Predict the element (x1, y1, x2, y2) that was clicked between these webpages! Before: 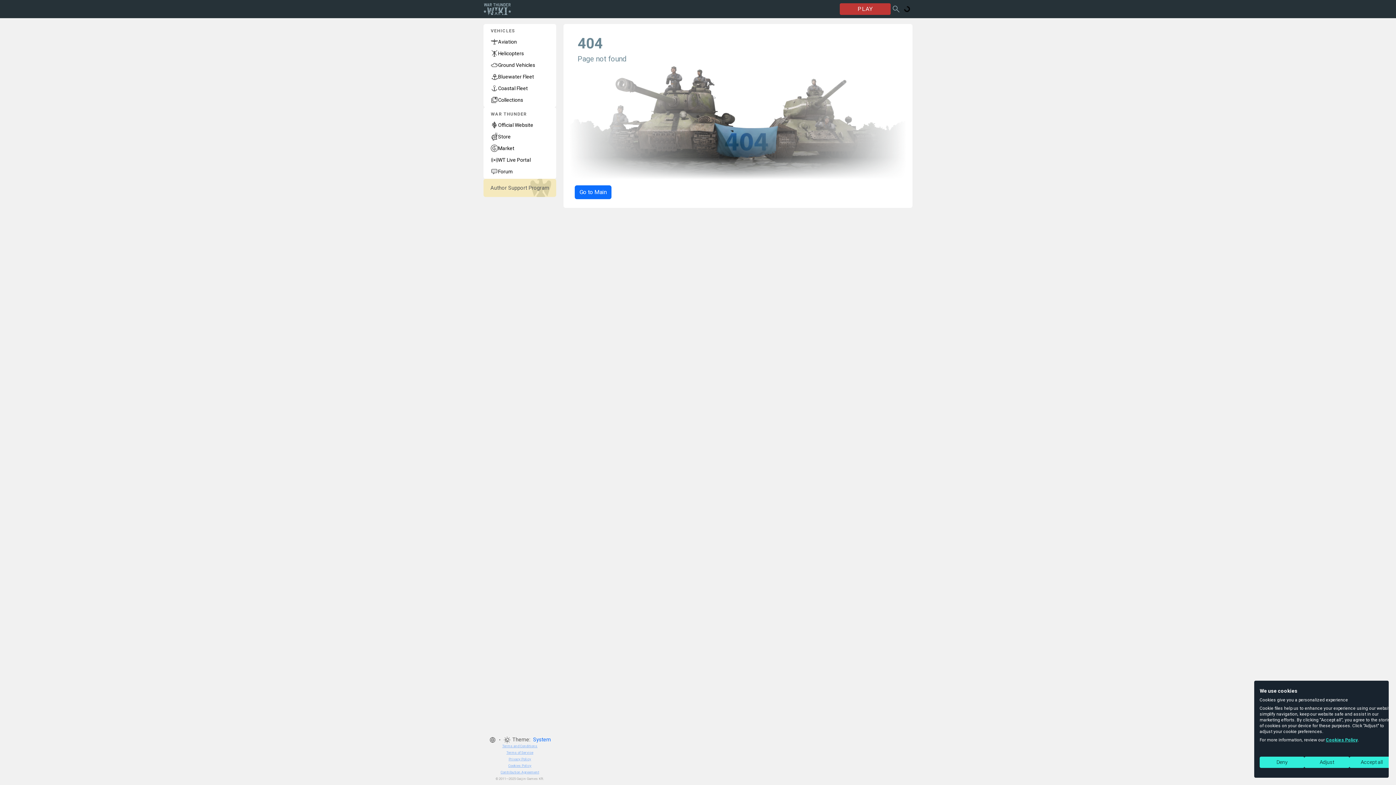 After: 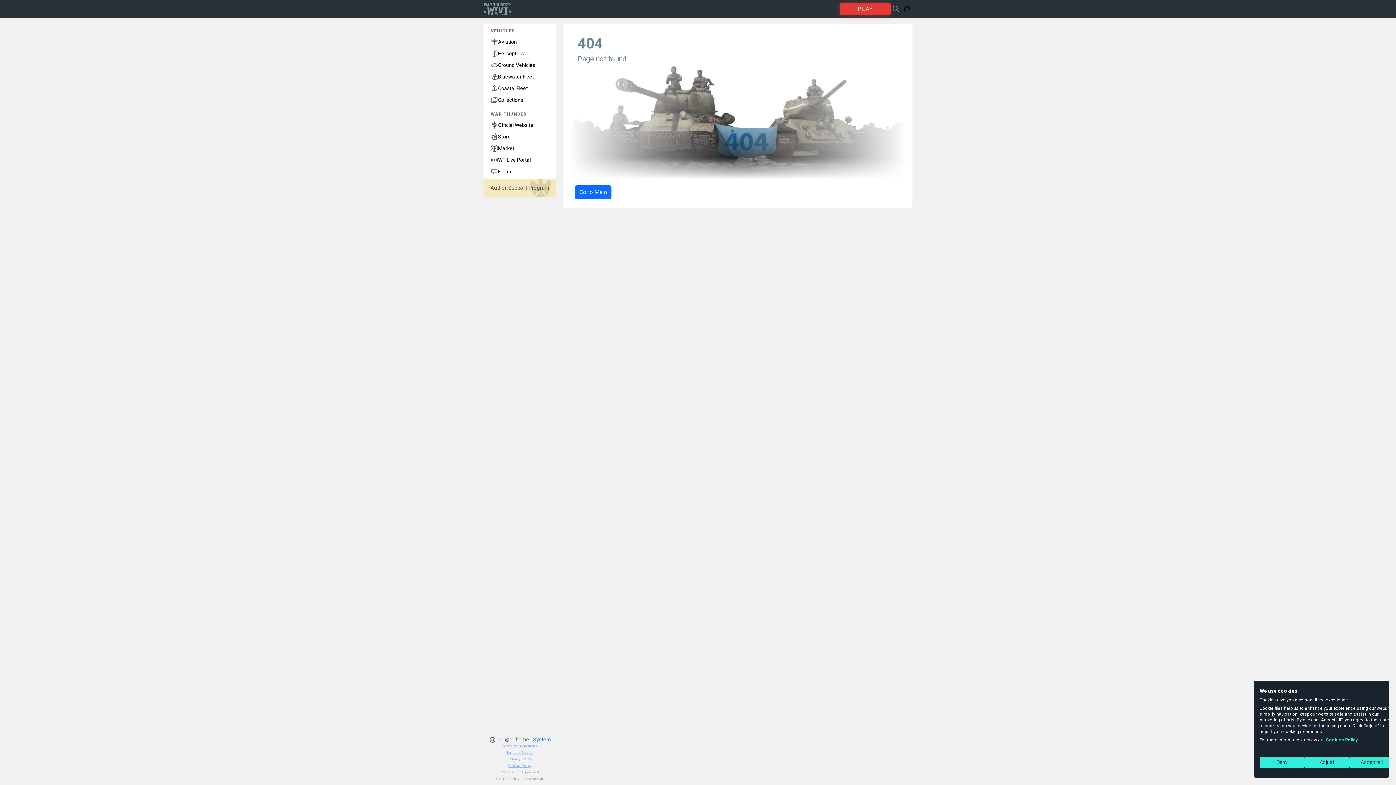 Action: bbox: (840, 3, 890, 14) label: PLAY